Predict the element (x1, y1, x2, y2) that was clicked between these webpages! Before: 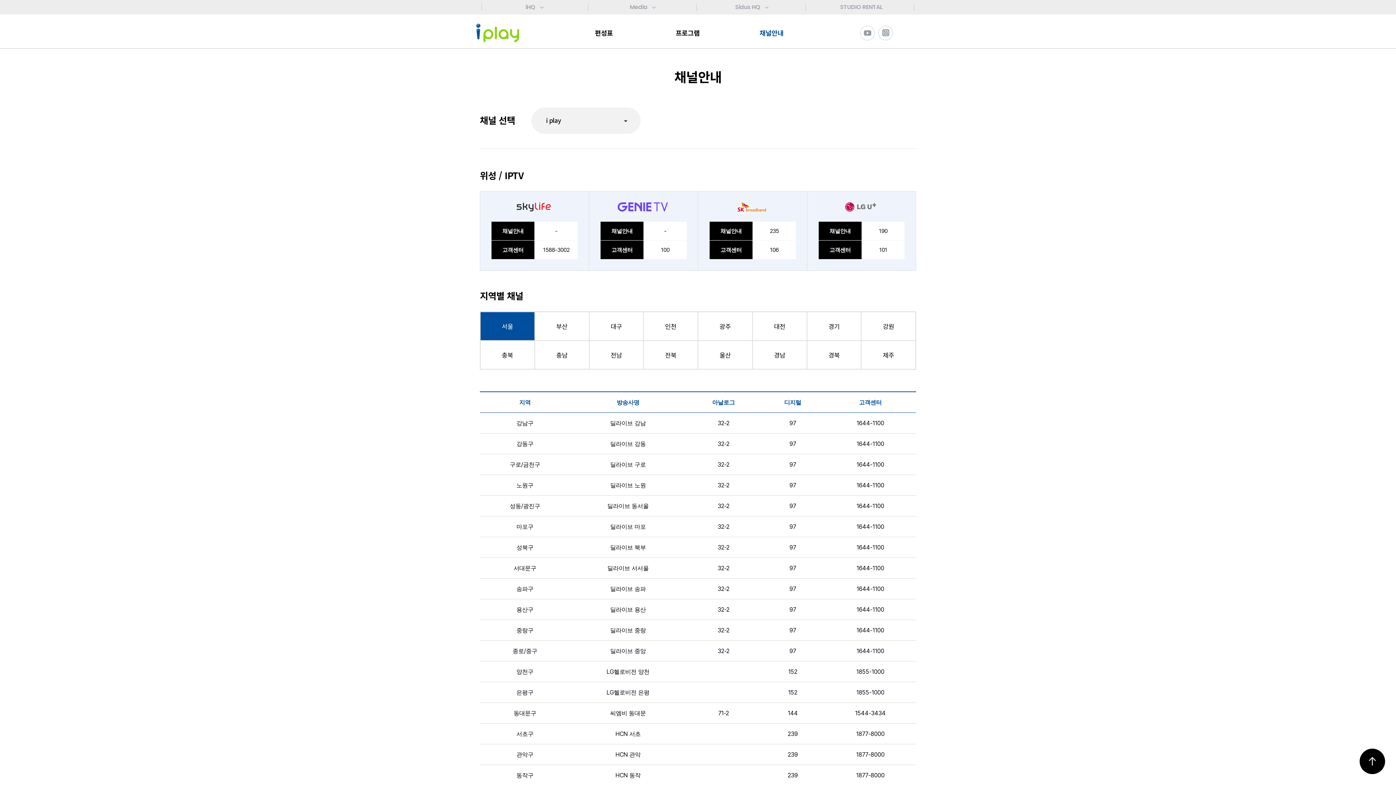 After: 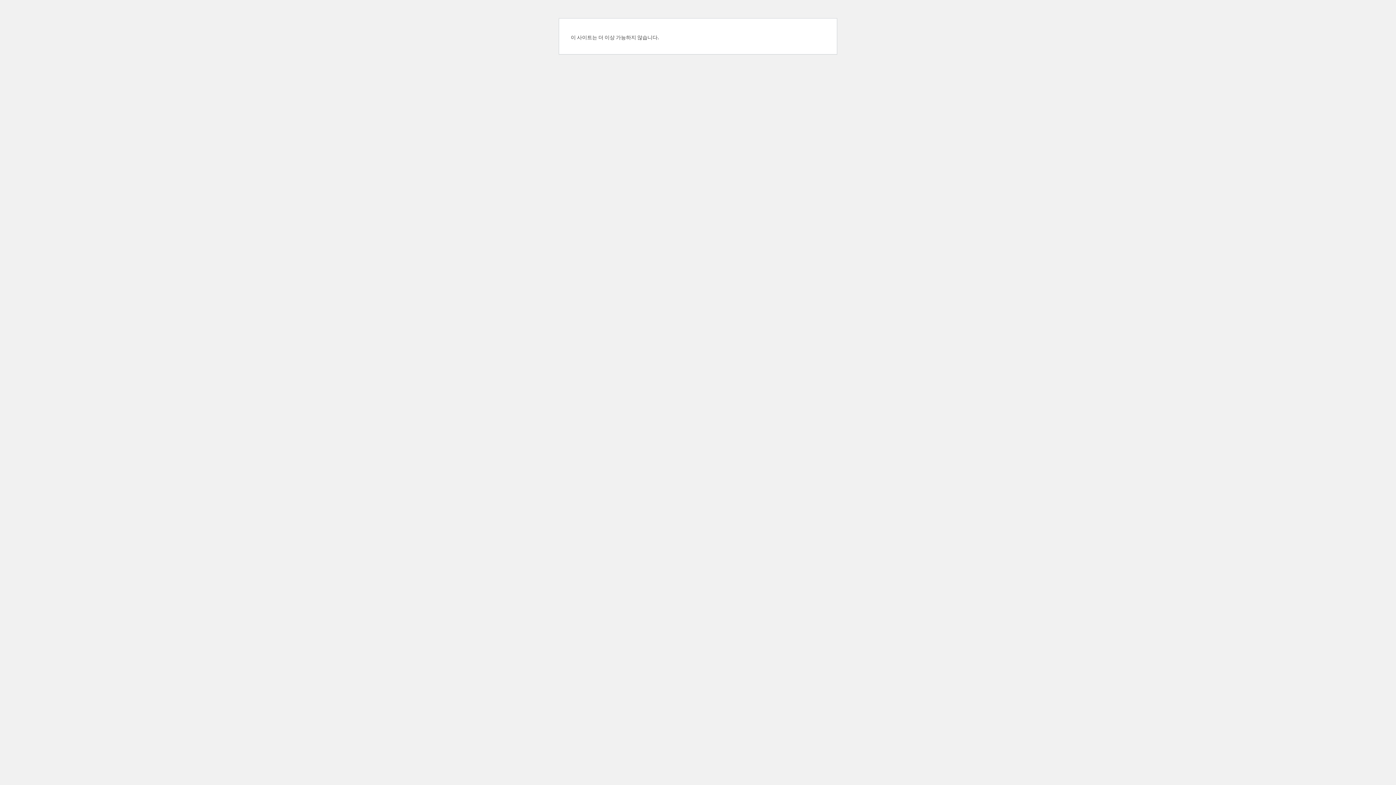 Action: label: 경기 bbox: (807, 312, 861, 340)